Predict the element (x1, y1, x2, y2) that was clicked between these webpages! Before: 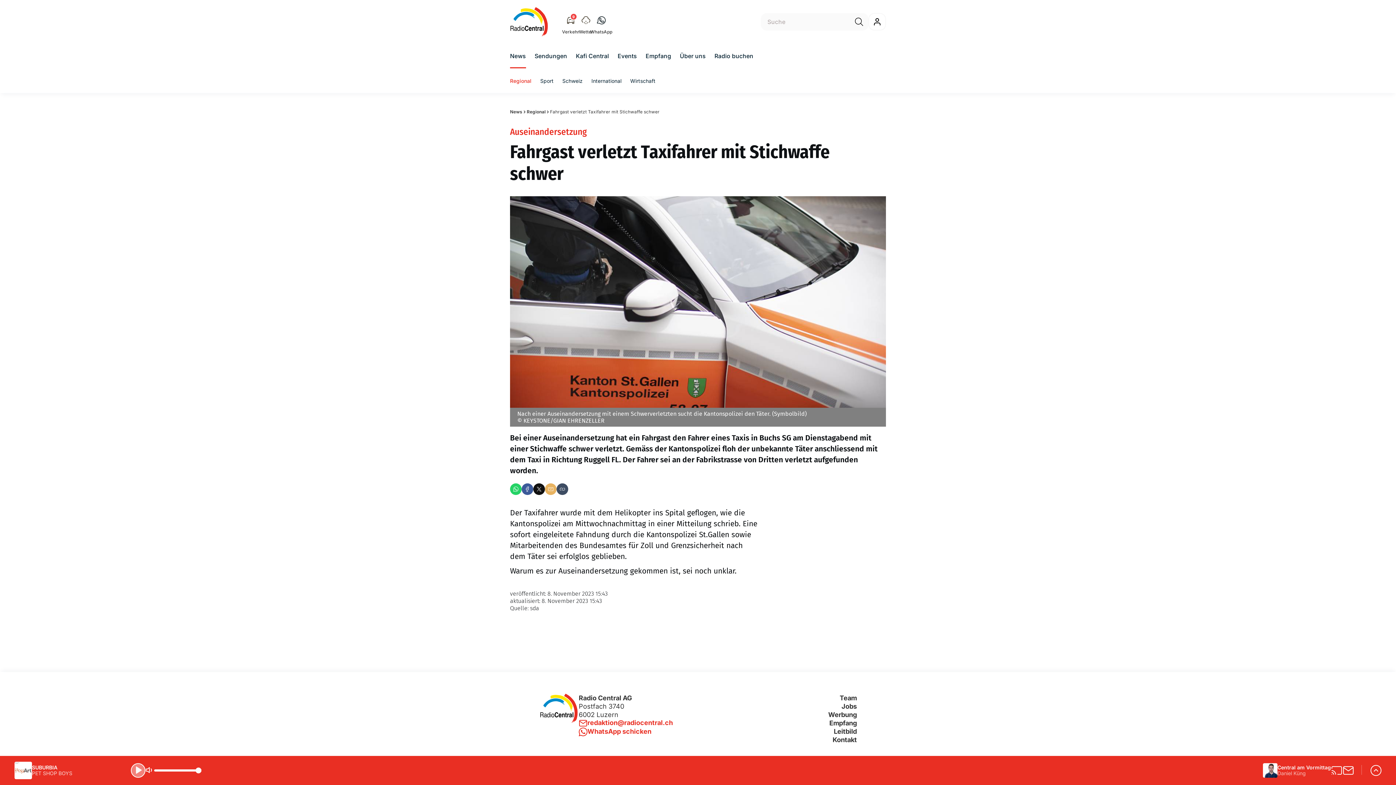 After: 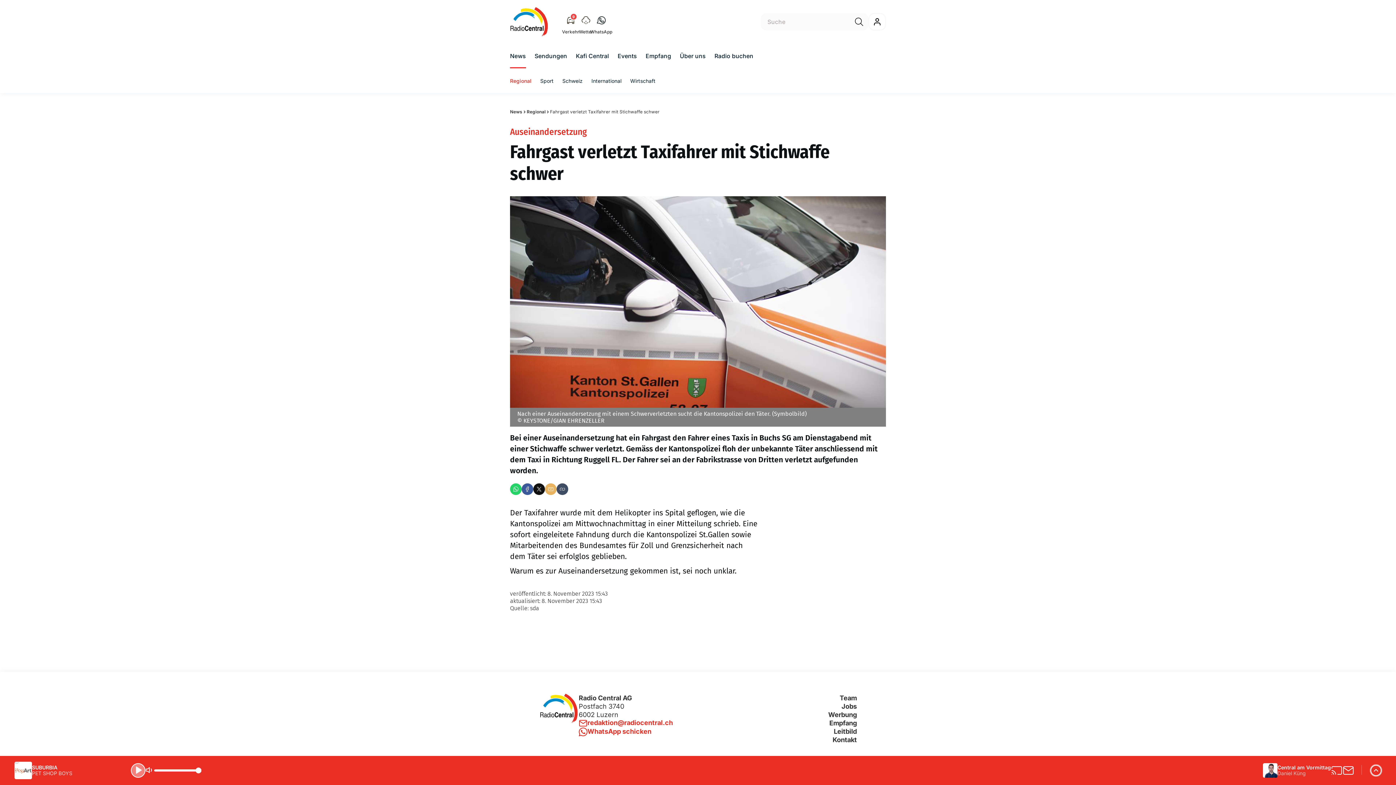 Action: label: Fahrgast verletzt Taxifahrer mit Stichwaffe schwer bbox: (550, 107, 659, 116)